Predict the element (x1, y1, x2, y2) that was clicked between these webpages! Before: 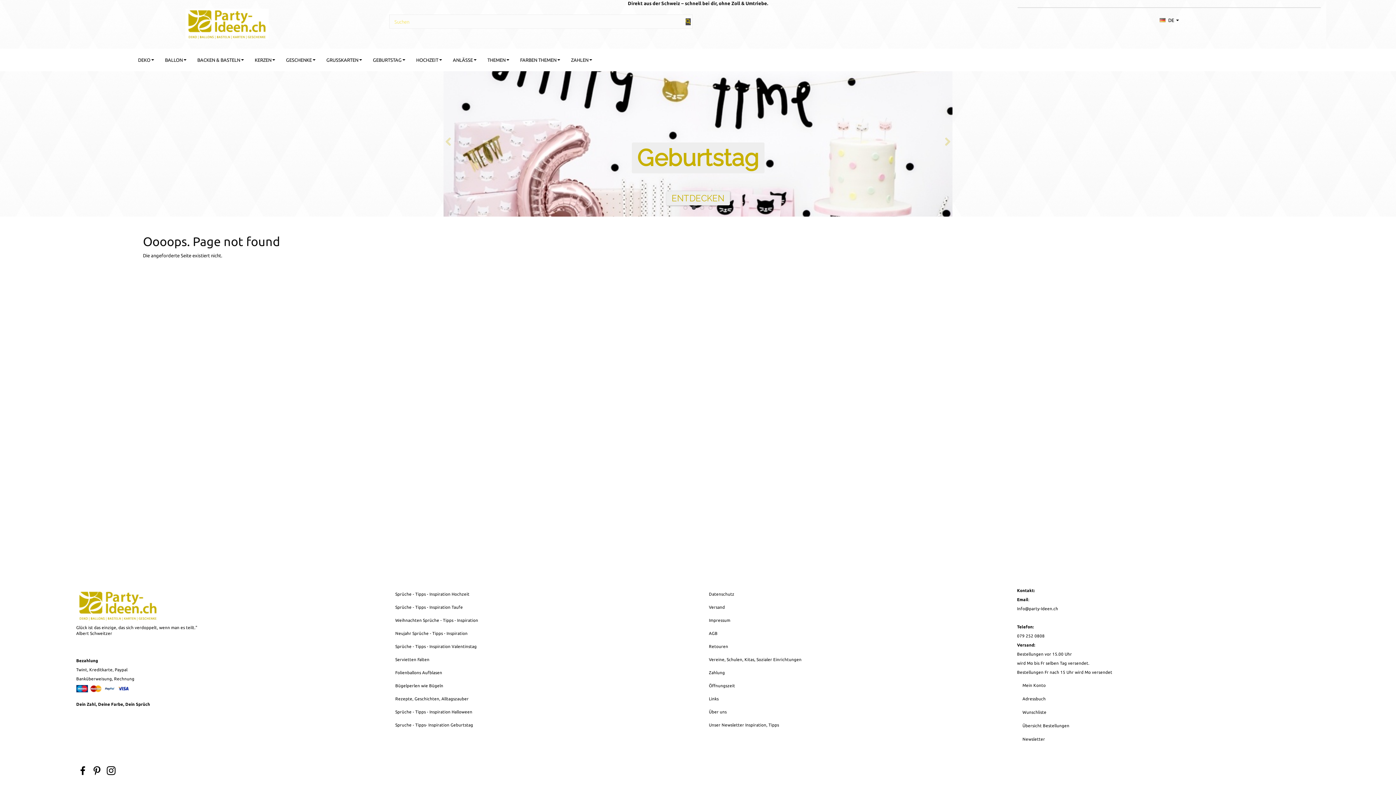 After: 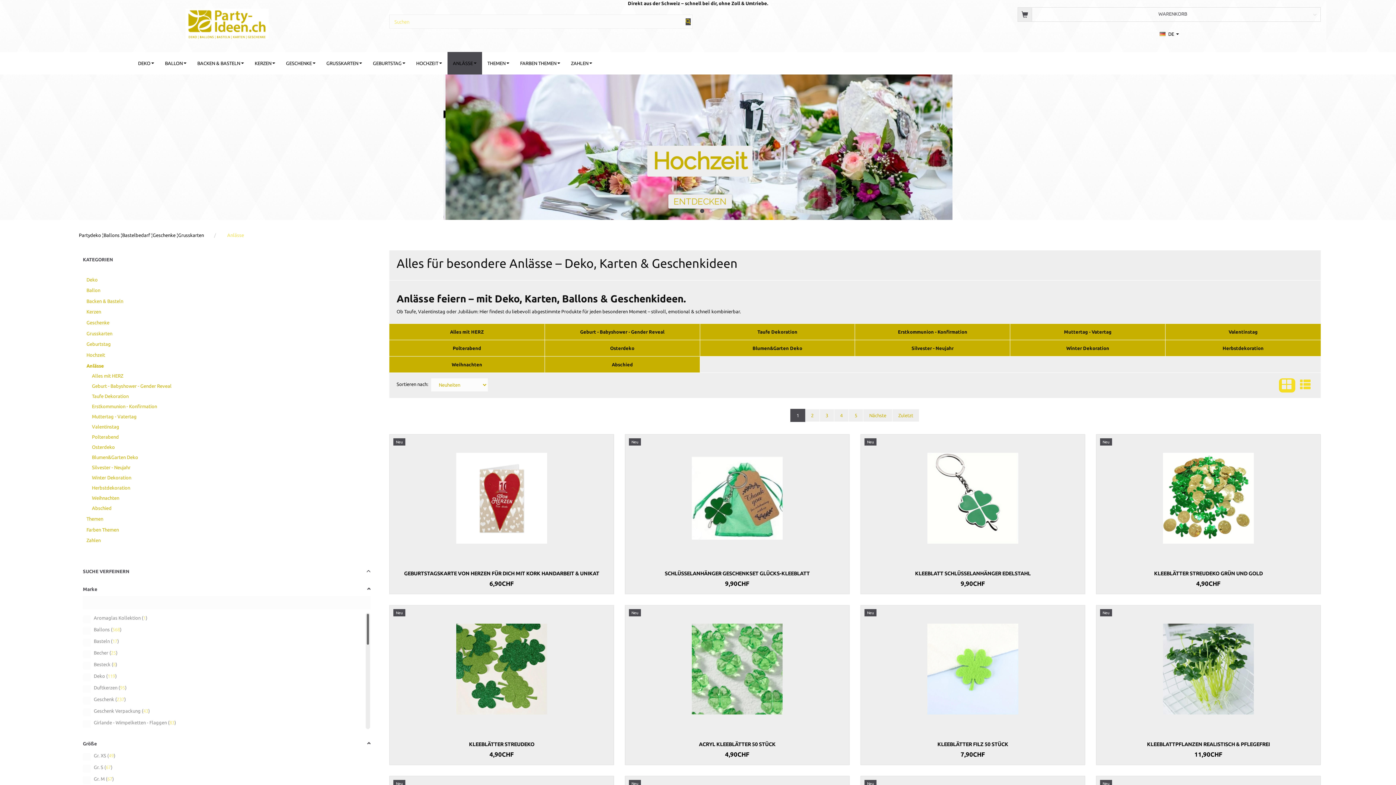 Action: label: ANLÄSSE bbox: (447, 48, 482, 71)